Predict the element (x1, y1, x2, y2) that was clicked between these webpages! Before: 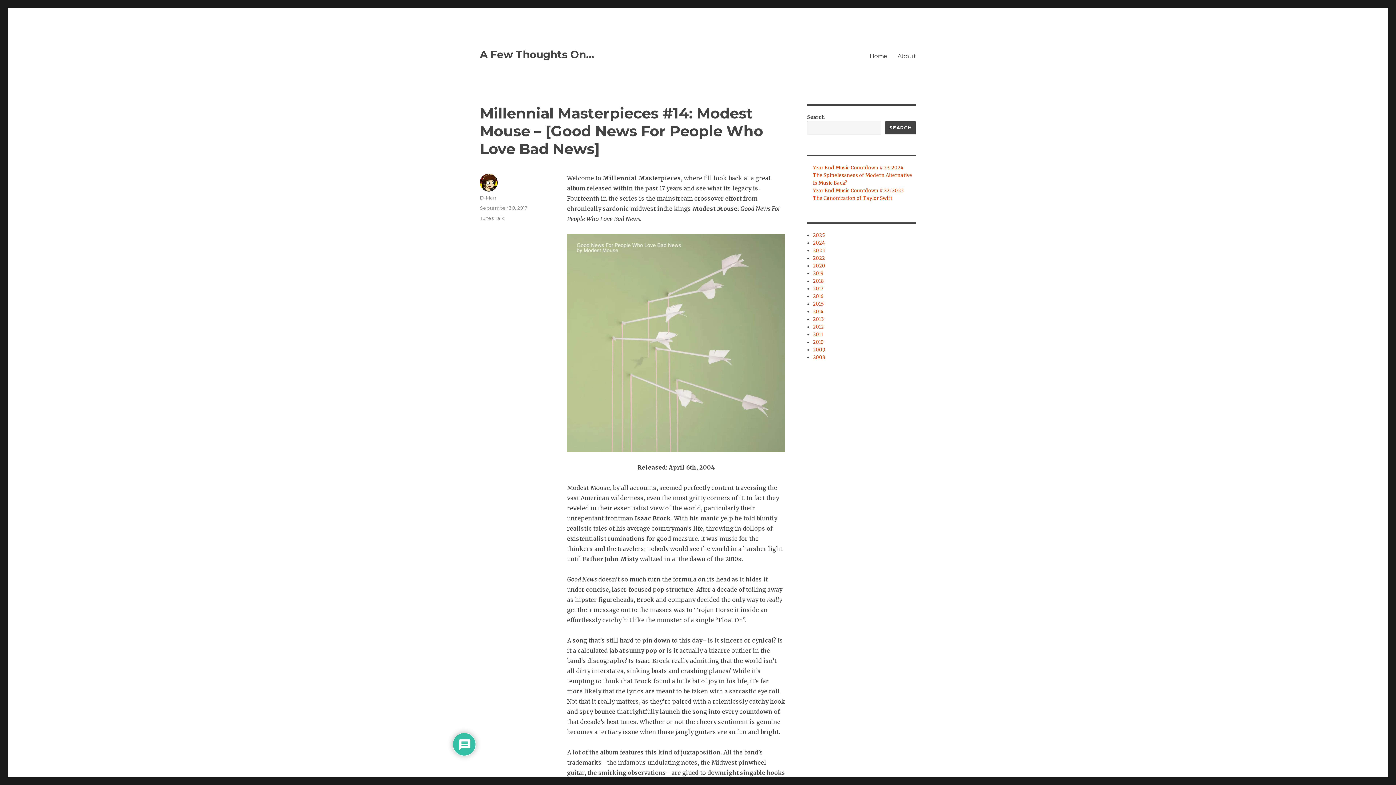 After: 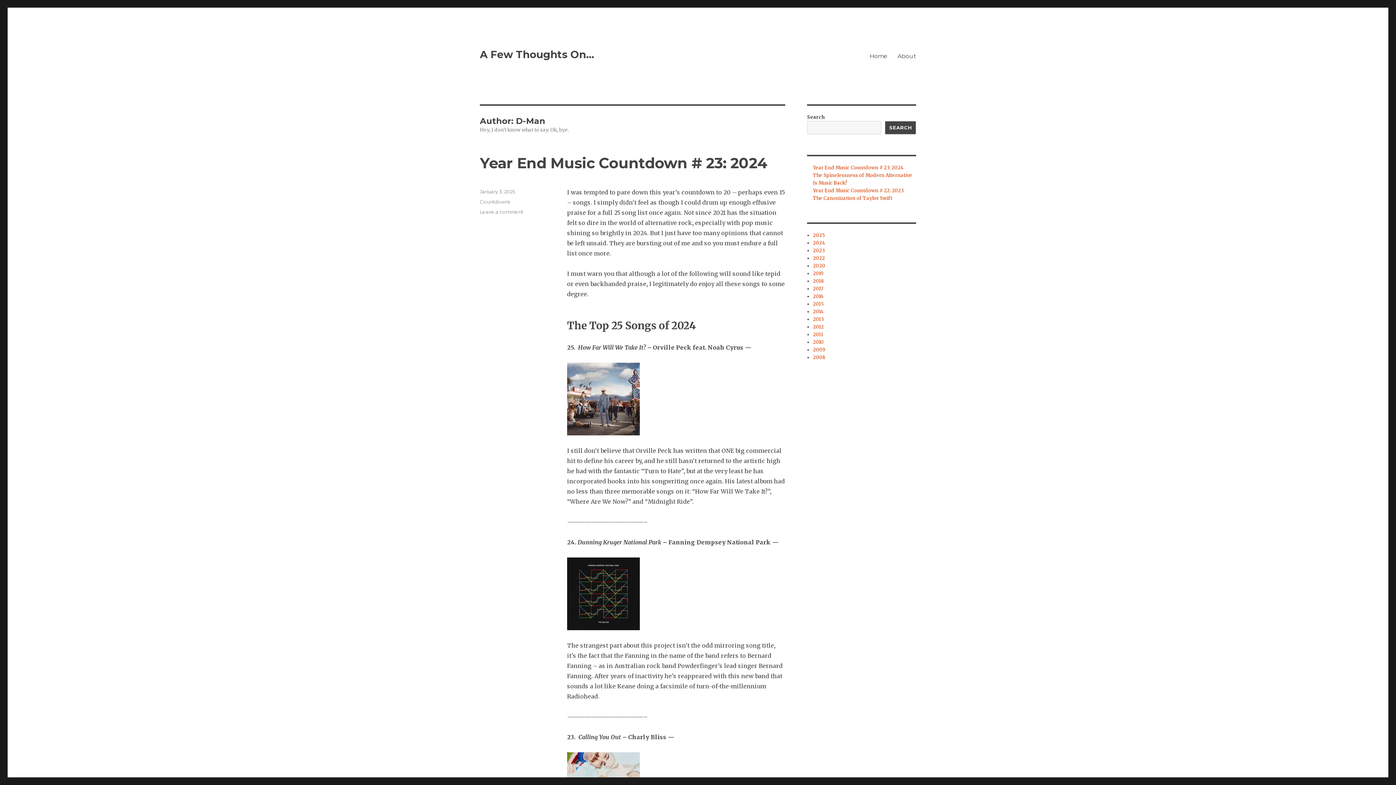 Action: bbox: (480, 194, 496, 200) label: D-Man